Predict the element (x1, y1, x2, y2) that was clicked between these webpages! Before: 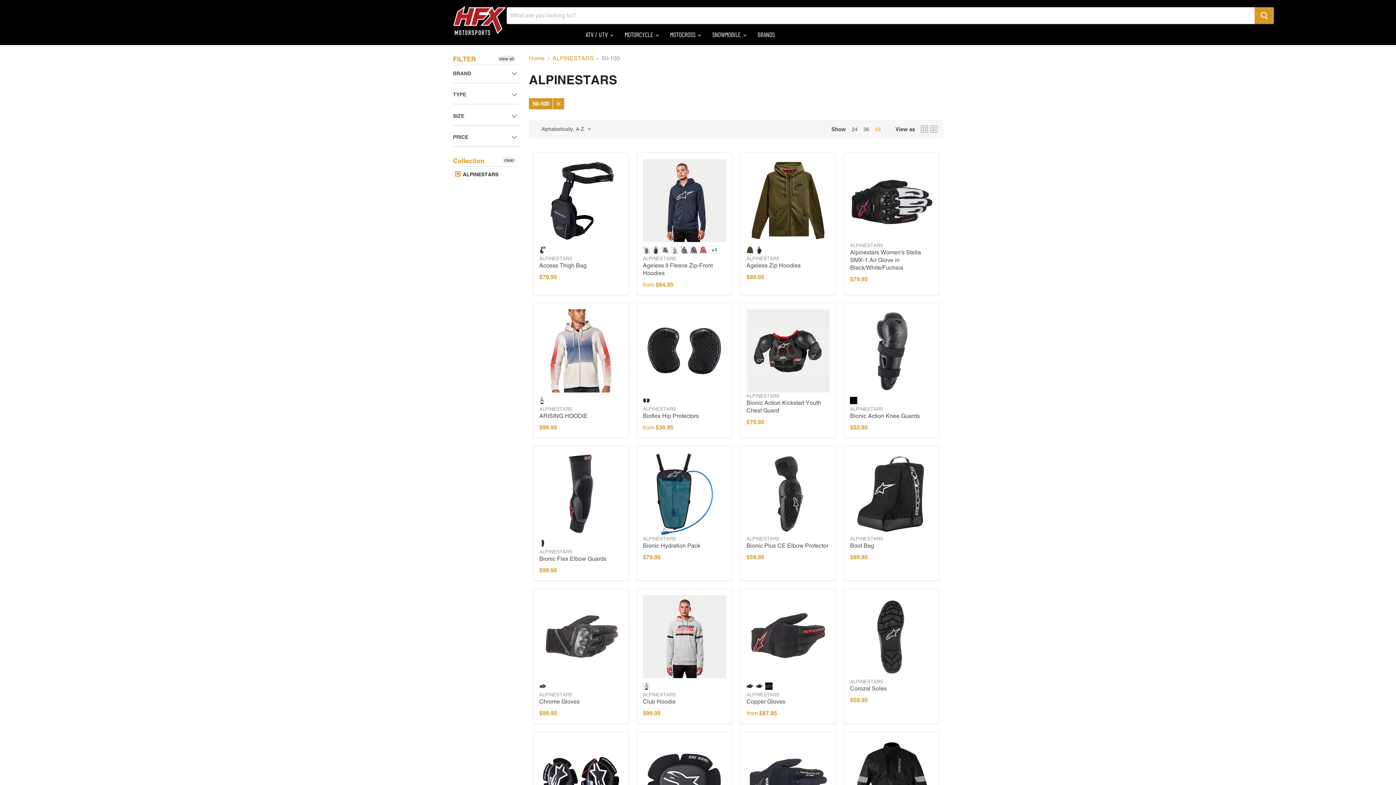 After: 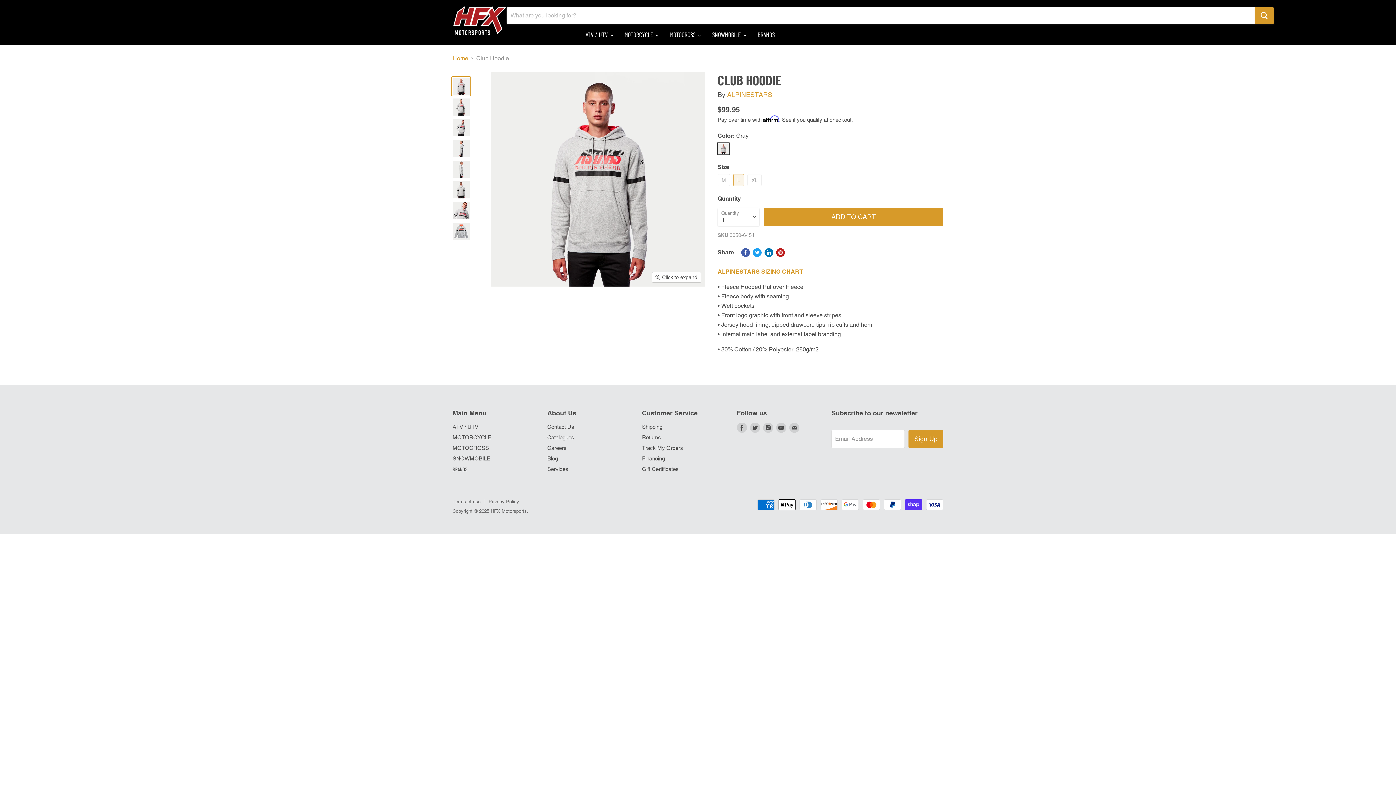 Action: bbox: (643, 698, 675, 705) label: Club Hoodie